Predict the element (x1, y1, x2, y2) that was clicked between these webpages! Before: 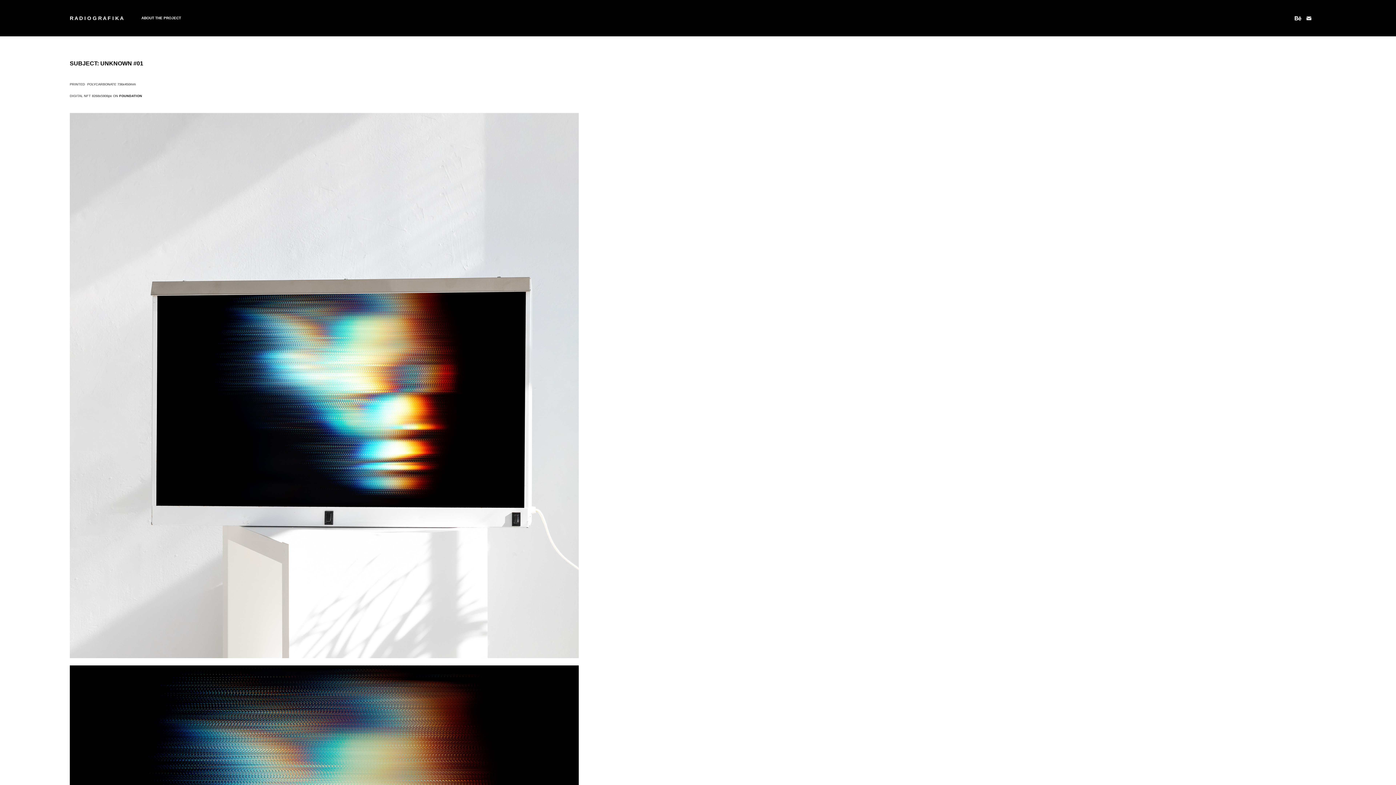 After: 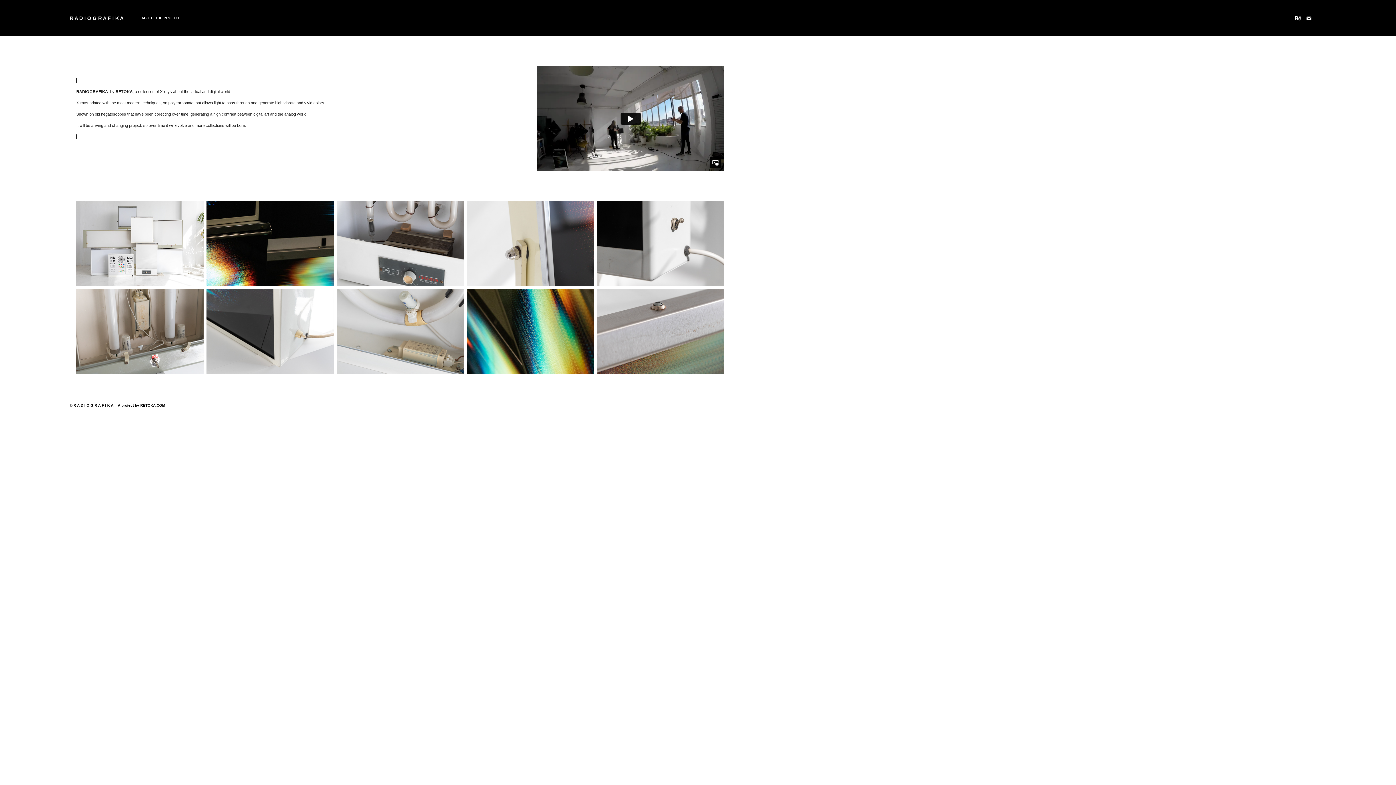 Action: bbox: (141, 16, 181, 20) label: ABOUT THE PROJECT